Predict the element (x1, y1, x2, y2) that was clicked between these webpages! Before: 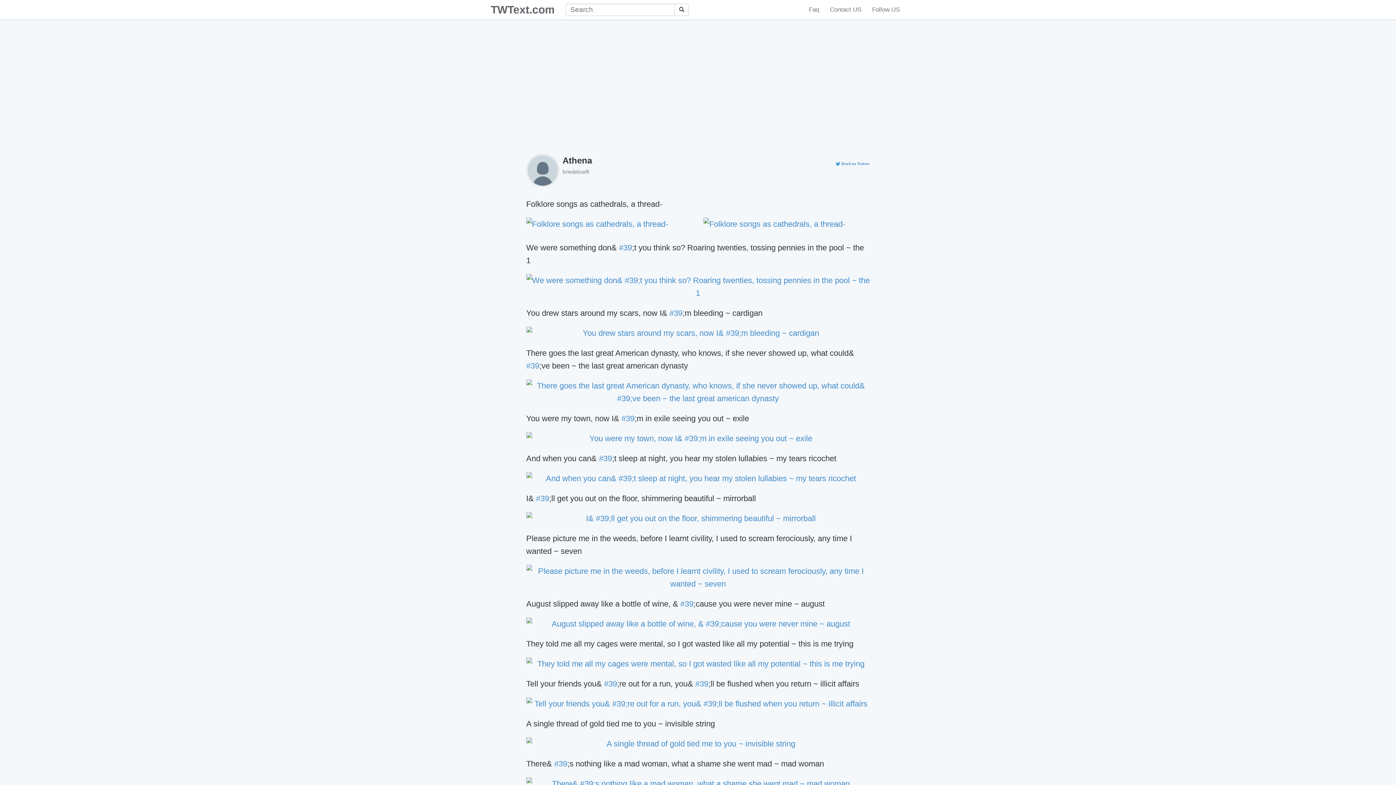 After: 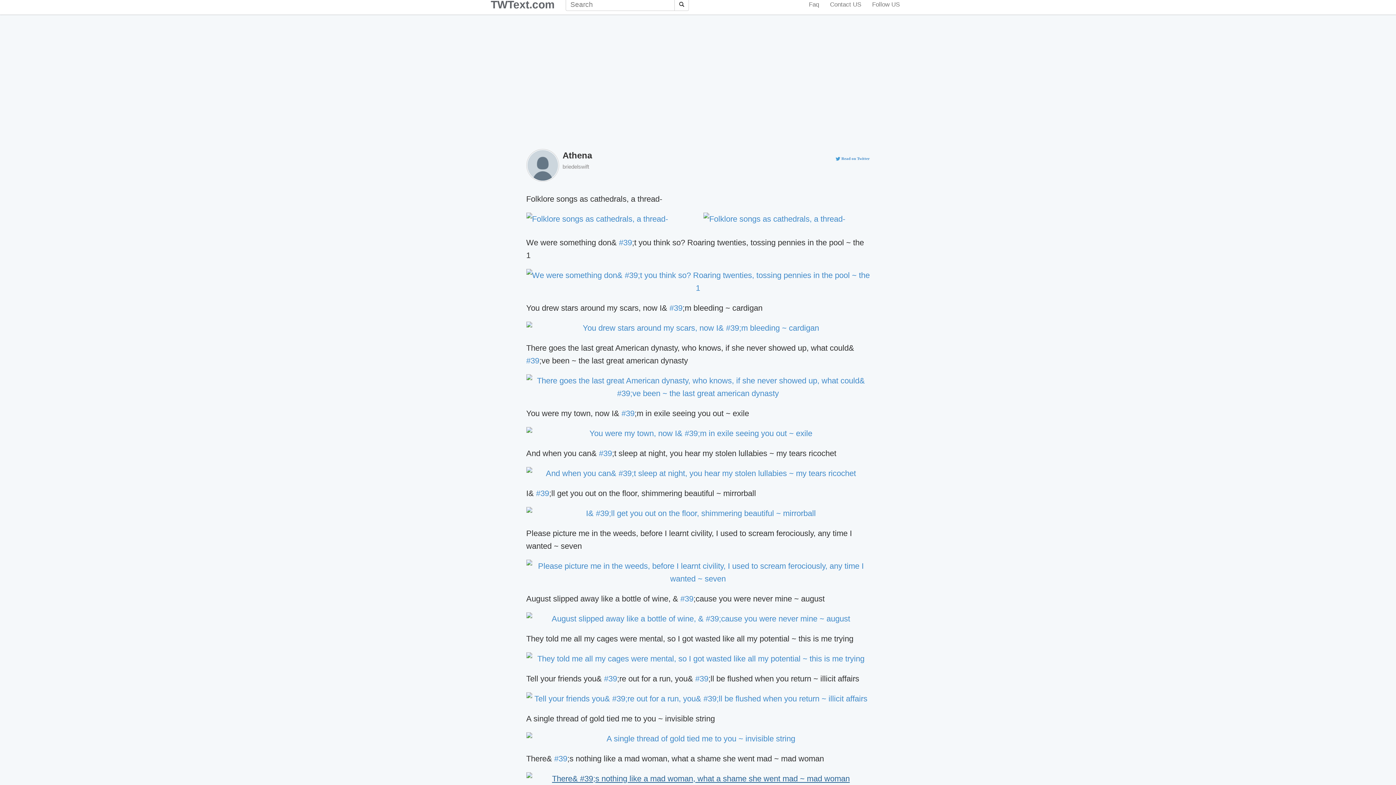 Action: bbox: (526, 777, 870, 790)